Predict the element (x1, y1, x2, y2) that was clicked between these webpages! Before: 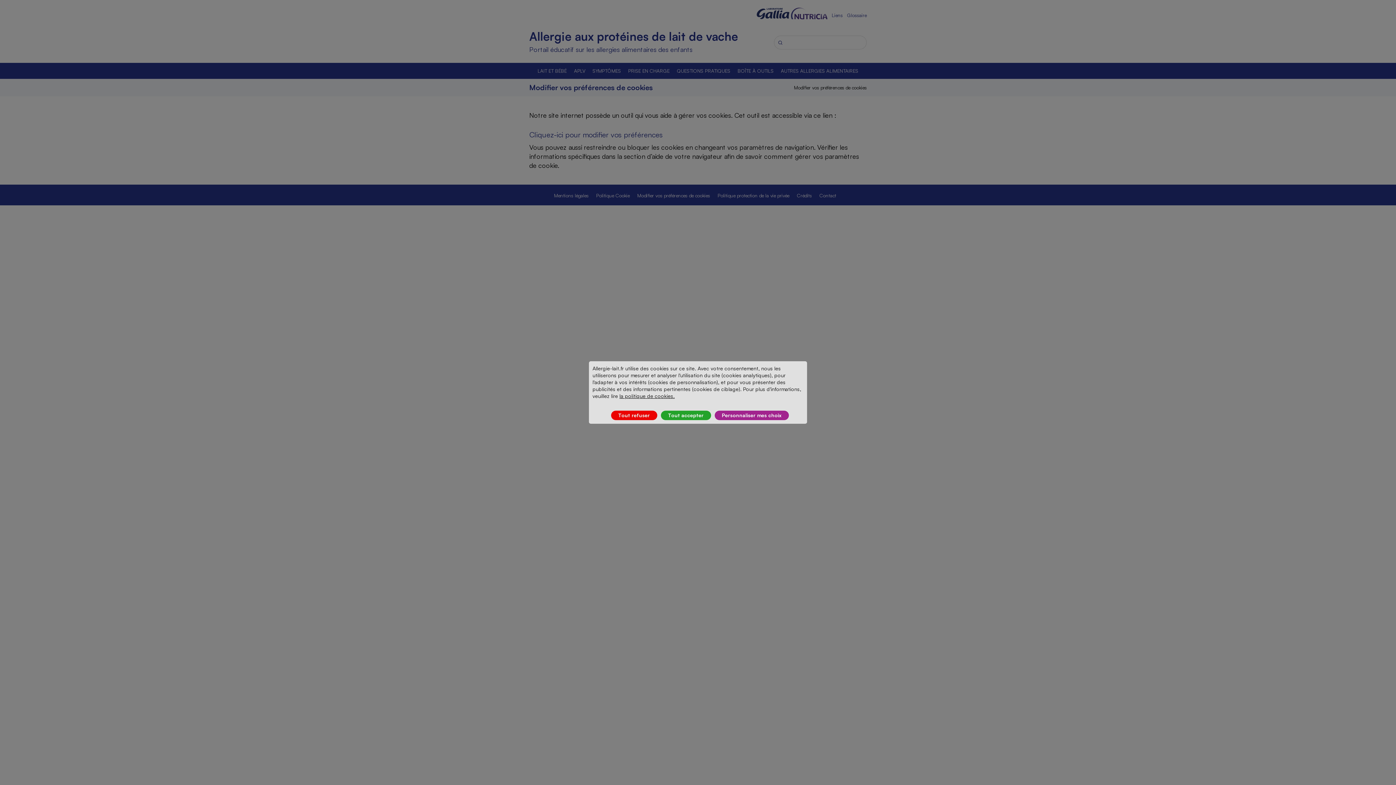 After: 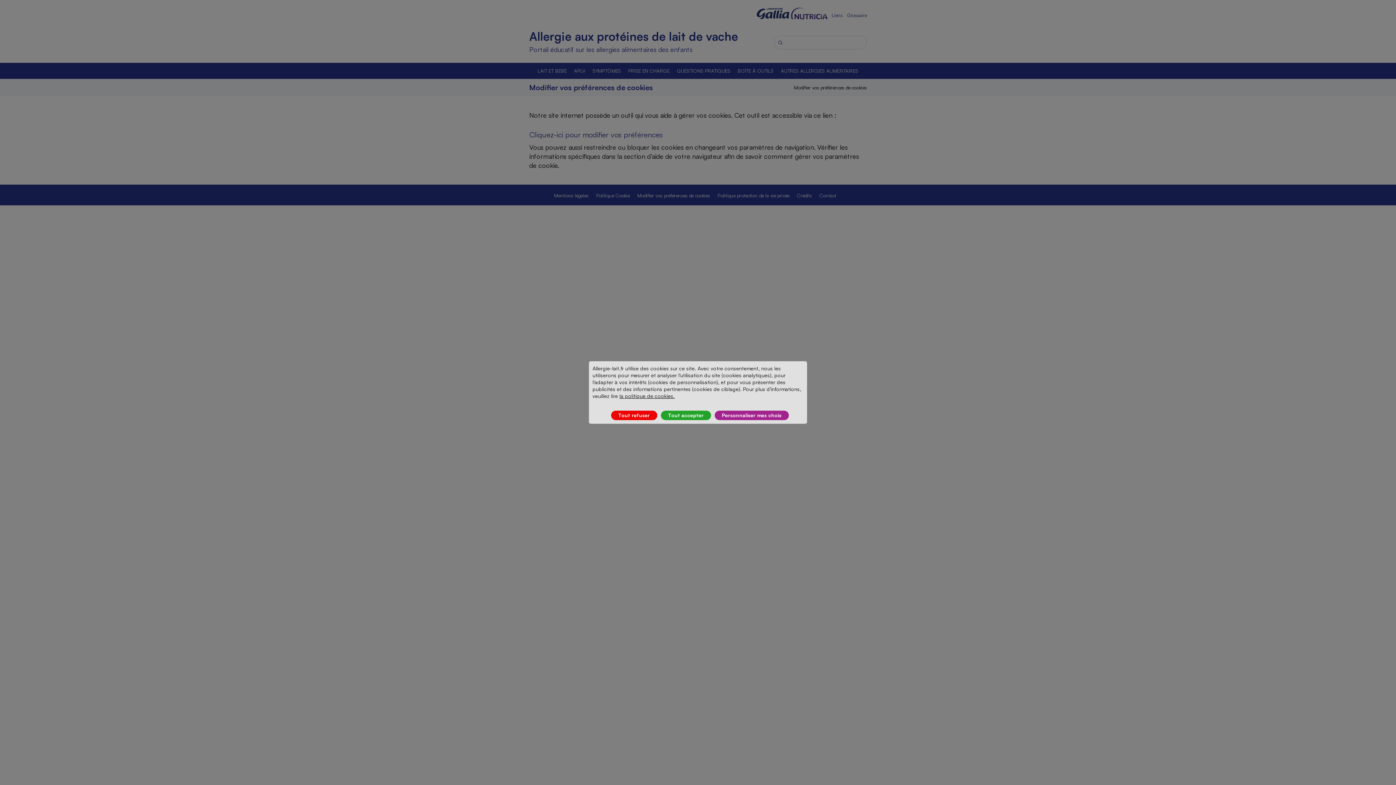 Action: label: la politique de cookies. bbox: (619, 393, 674, 399)